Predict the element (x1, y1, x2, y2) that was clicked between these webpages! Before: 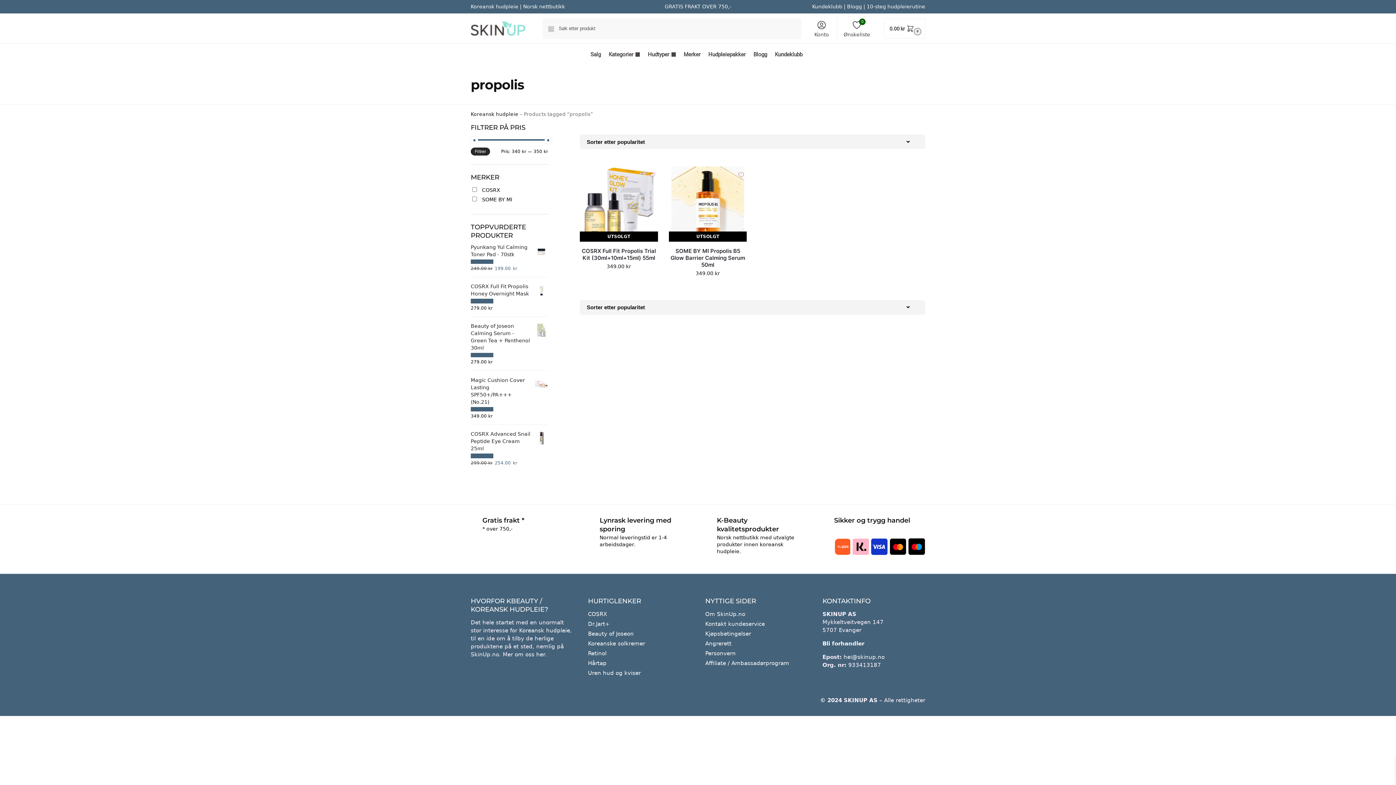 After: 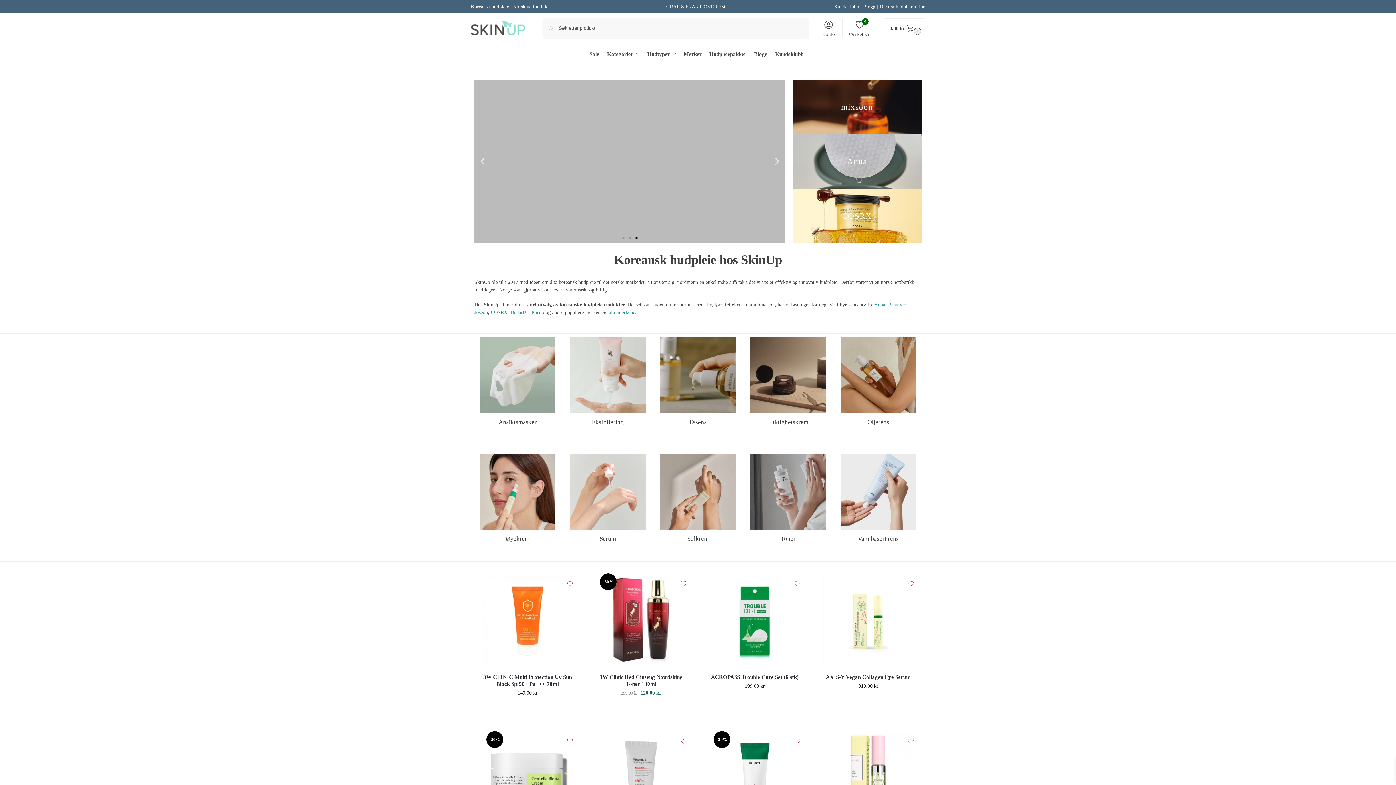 Action: bbox: (588, 630, 634, 637) label: Beauty of Joseon